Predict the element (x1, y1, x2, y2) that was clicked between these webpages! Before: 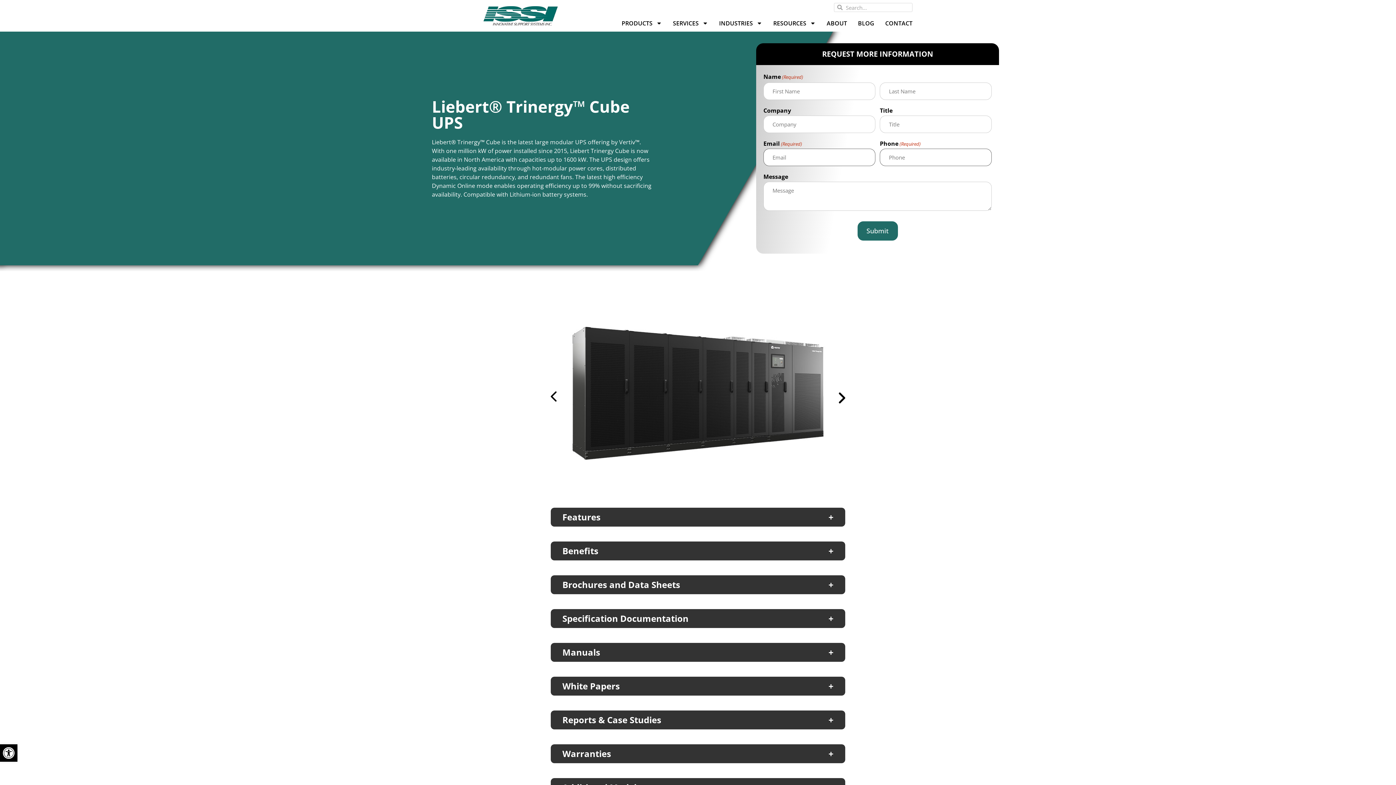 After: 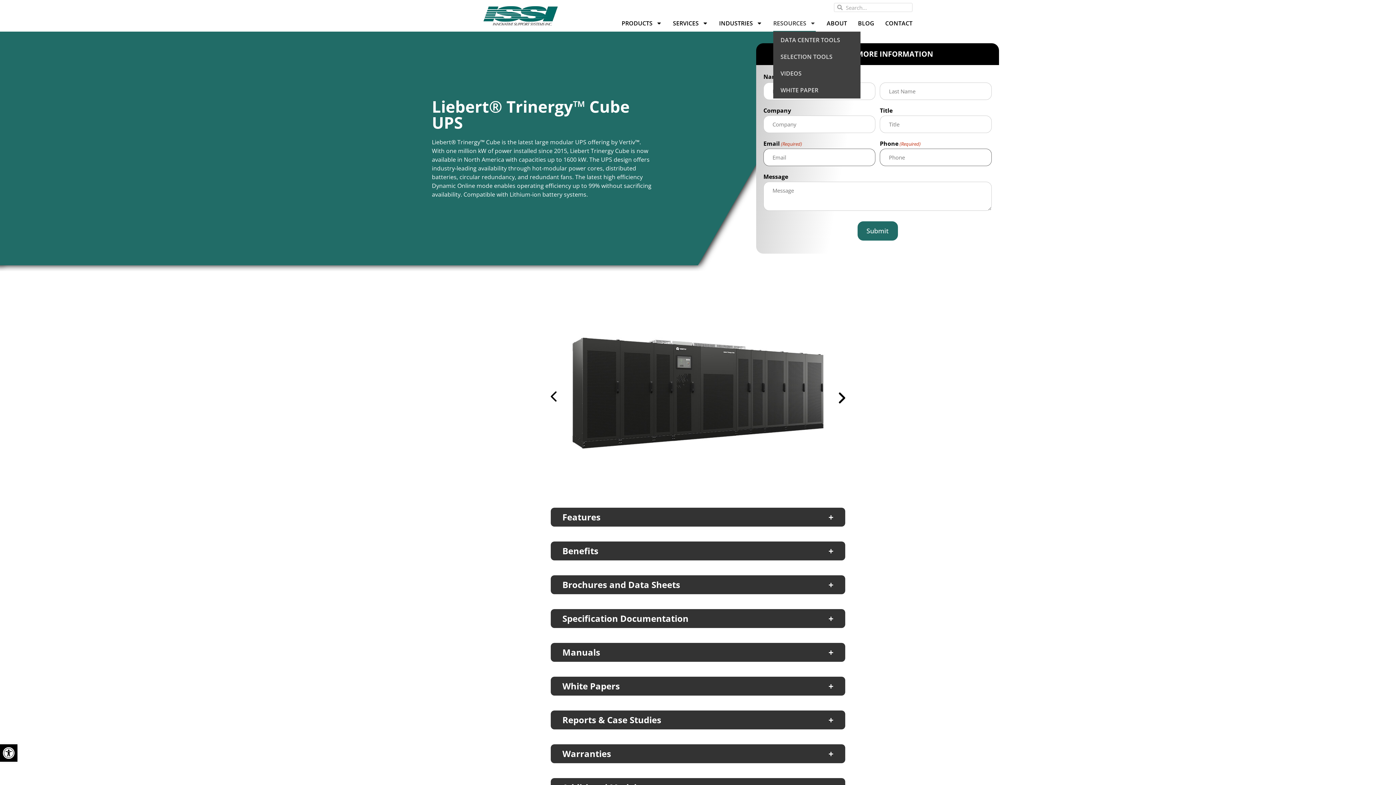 Action: label: RESOURCES bbox: (773, 14, 816, 31)